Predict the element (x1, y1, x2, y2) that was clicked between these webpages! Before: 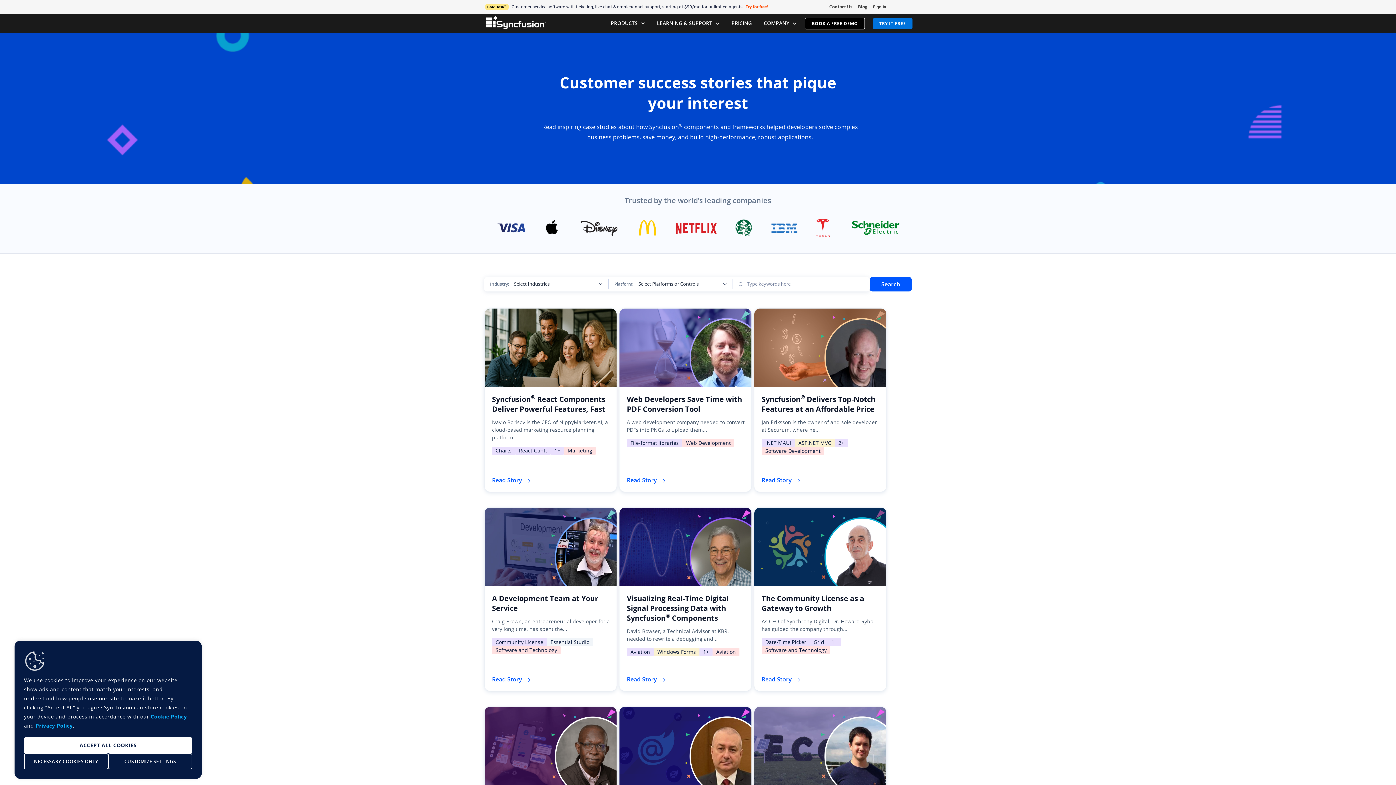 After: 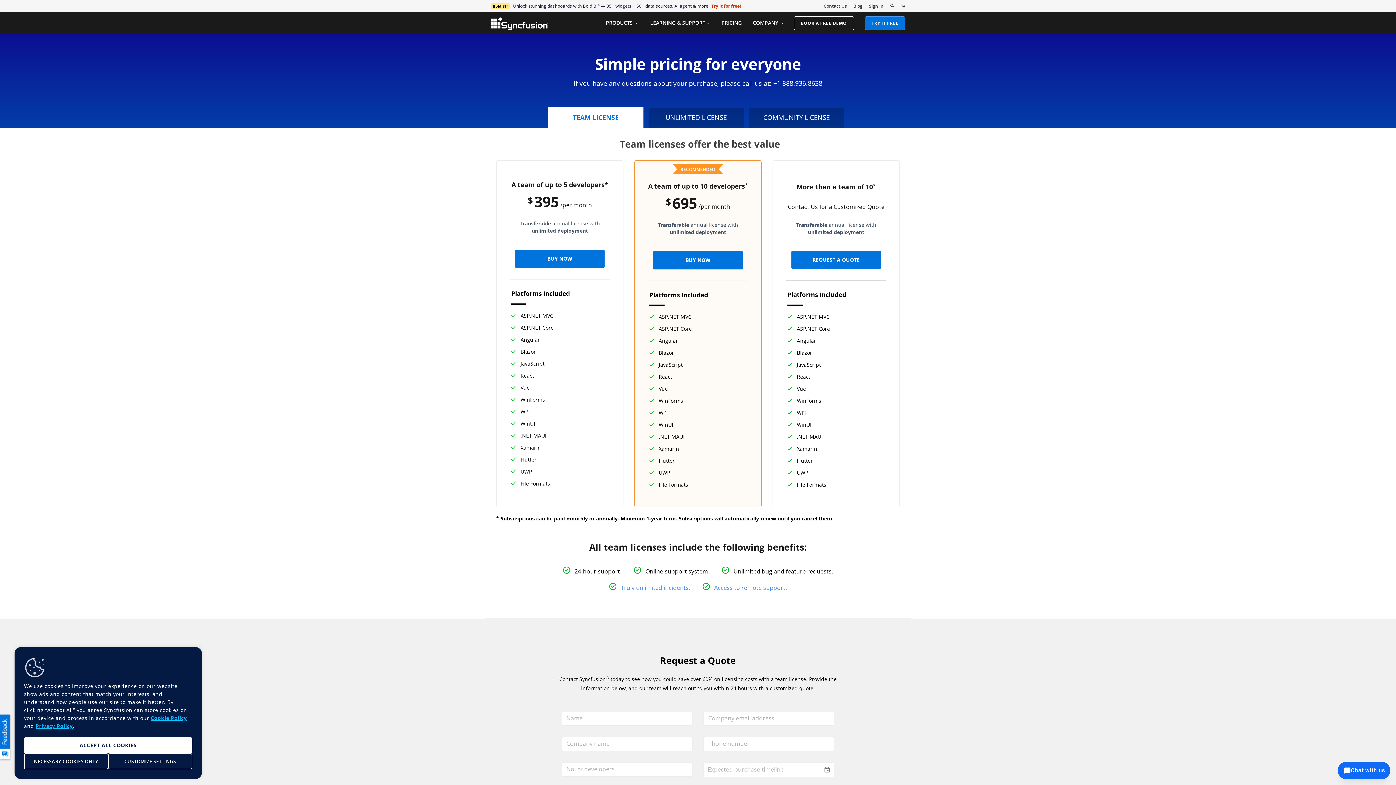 Action: bbox: (728, 17, 755, 29) label: PRICING